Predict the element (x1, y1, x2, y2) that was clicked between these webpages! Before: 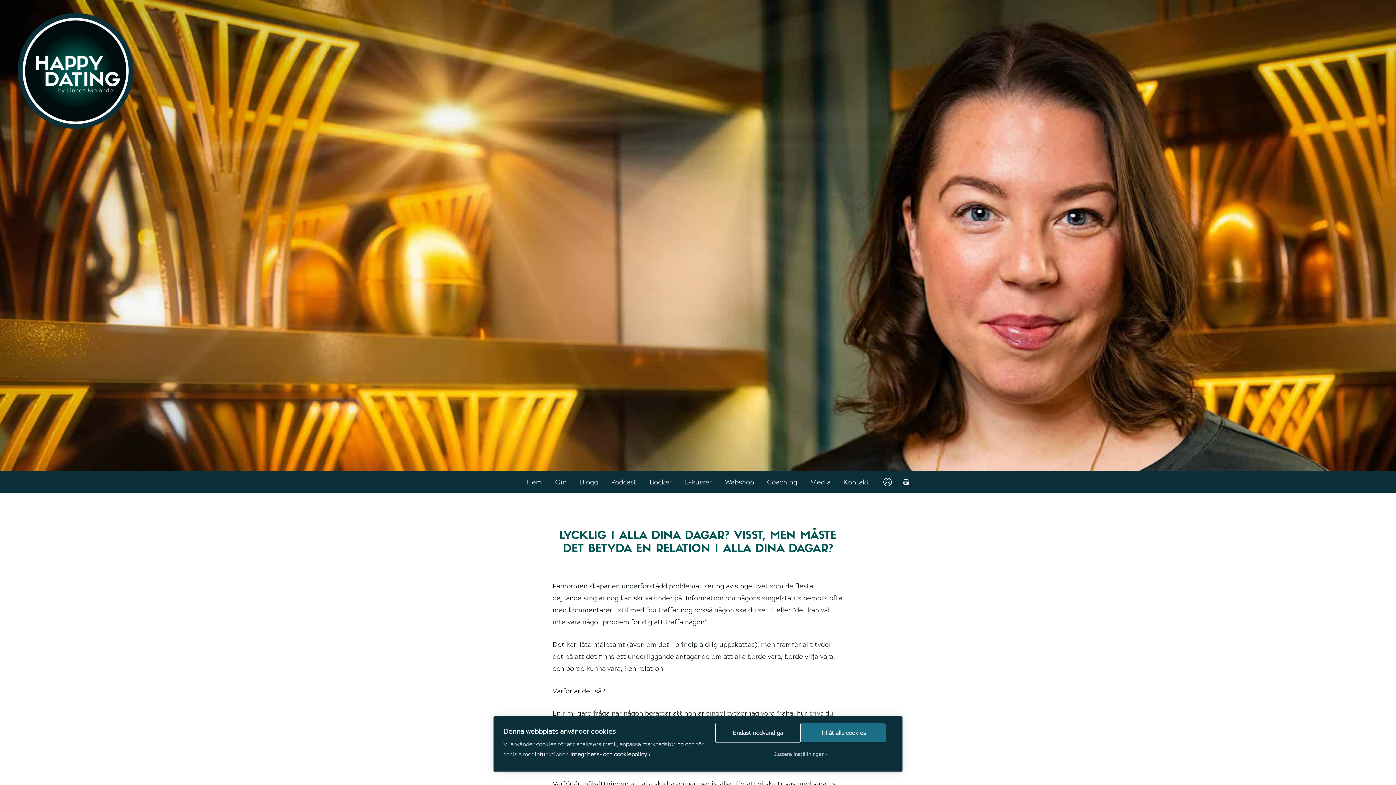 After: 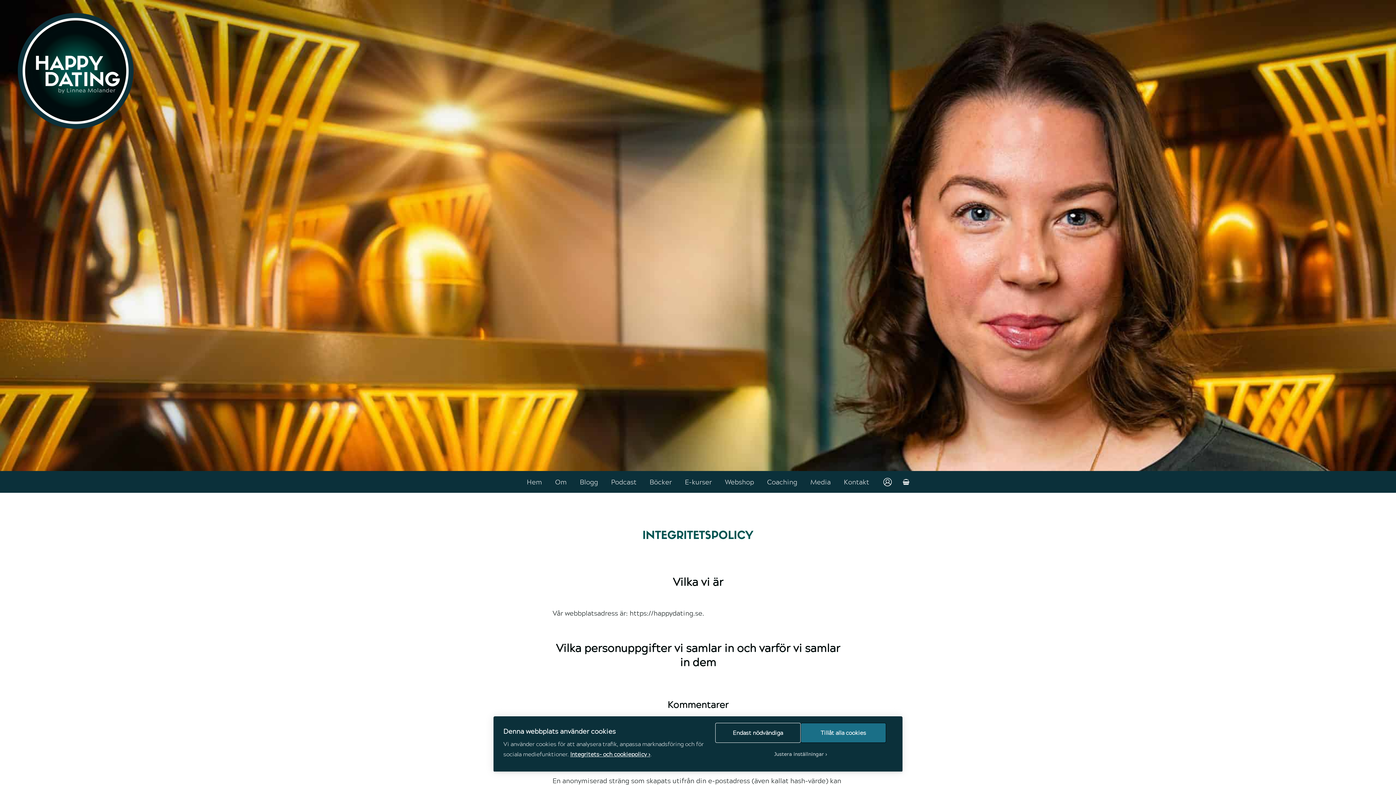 Action: bbox: (570, 750, 650, 758) label: Integritets- och cookiepolicy ›